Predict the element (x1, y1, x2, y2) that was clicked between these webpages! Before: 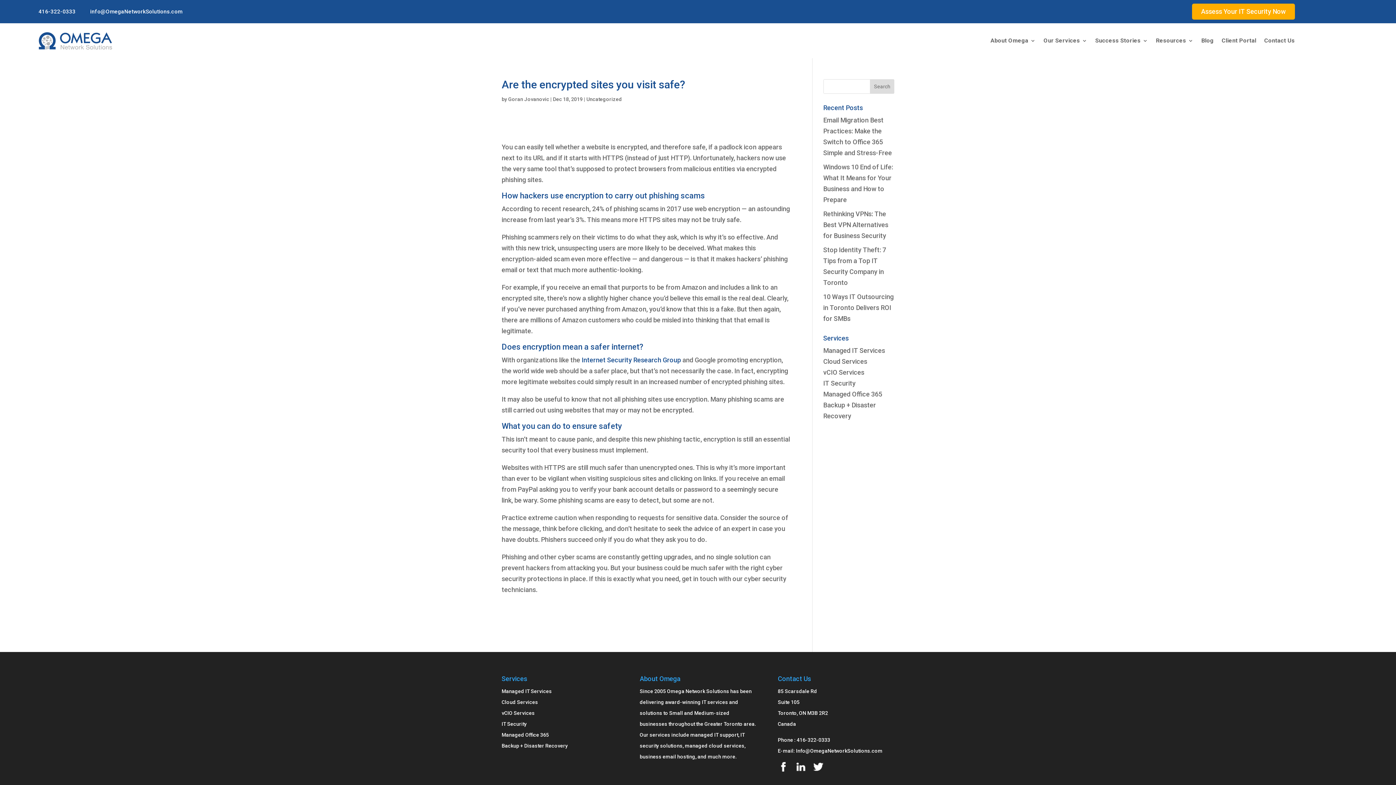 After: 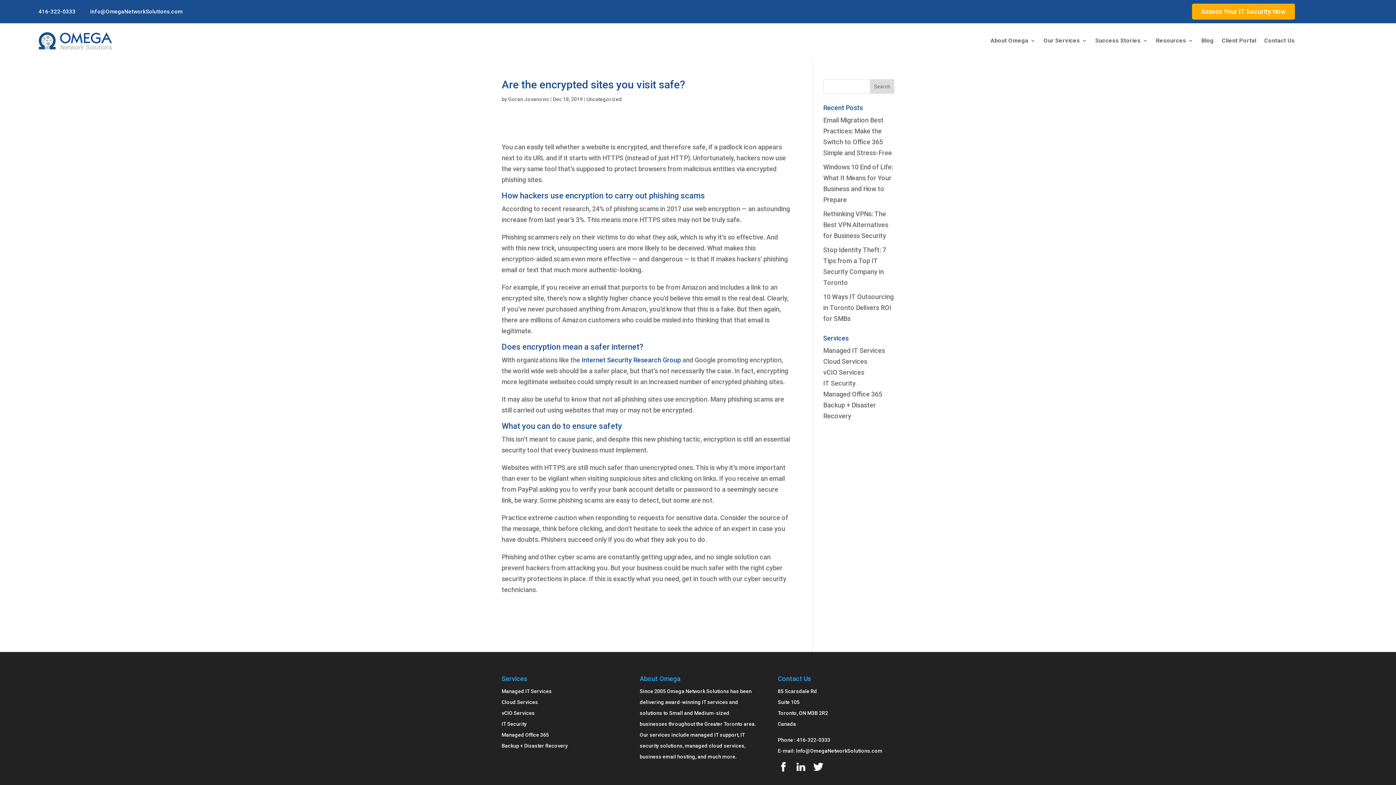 Action: label: Info@OmegaNetworkSolutions.com bbox: (796, 748, 882, 754)